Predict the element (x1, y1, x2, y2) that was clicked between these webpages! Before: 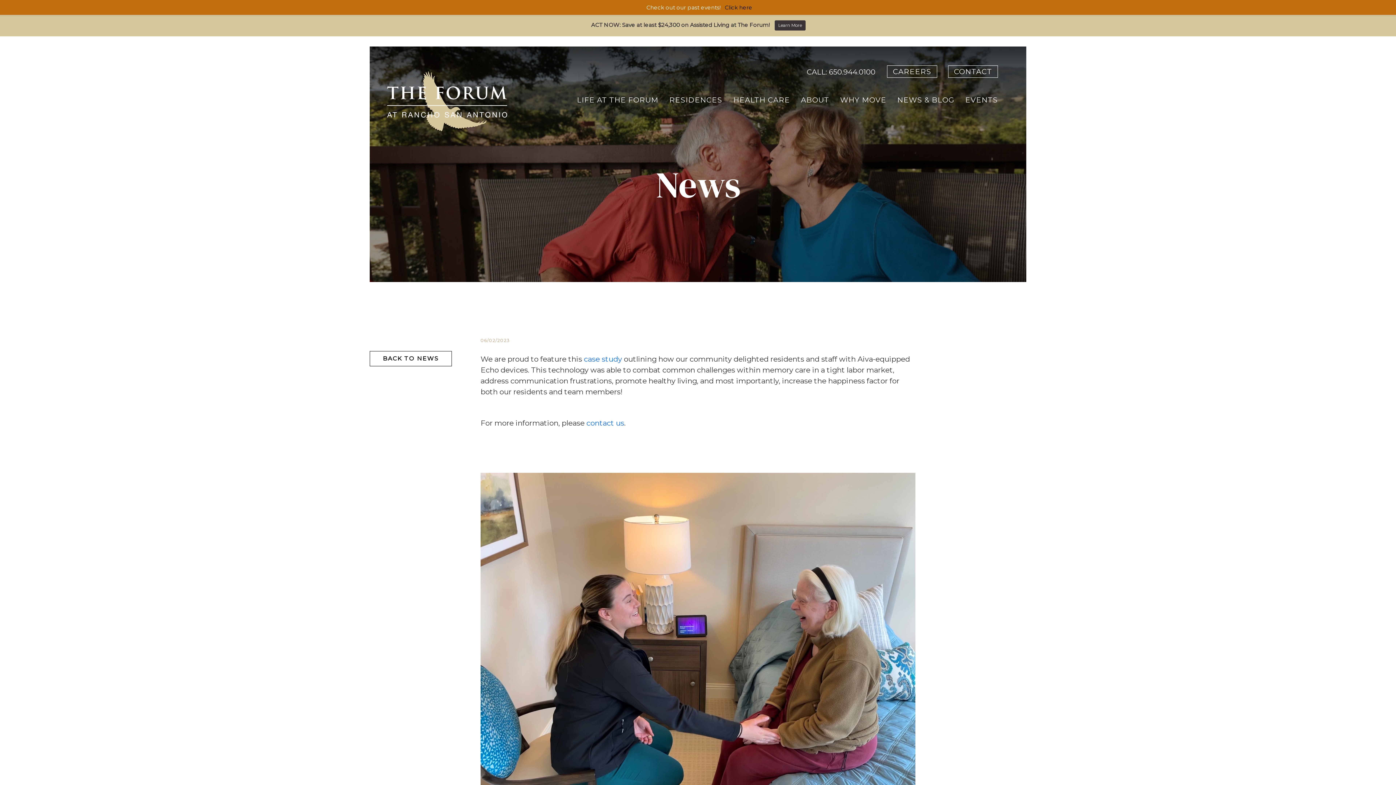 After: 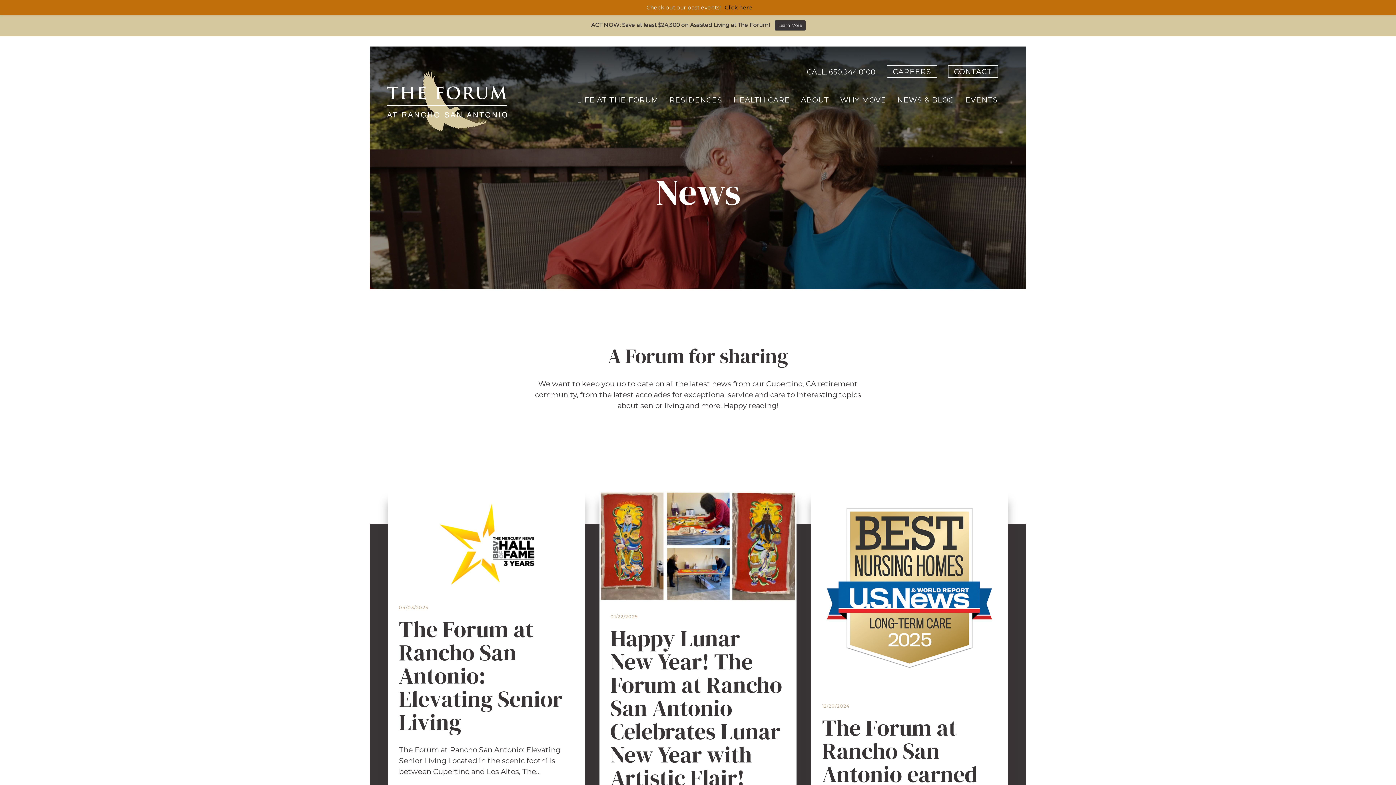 Action: label: NEWS & BLOG bbox: (897, 95, 954, 104)